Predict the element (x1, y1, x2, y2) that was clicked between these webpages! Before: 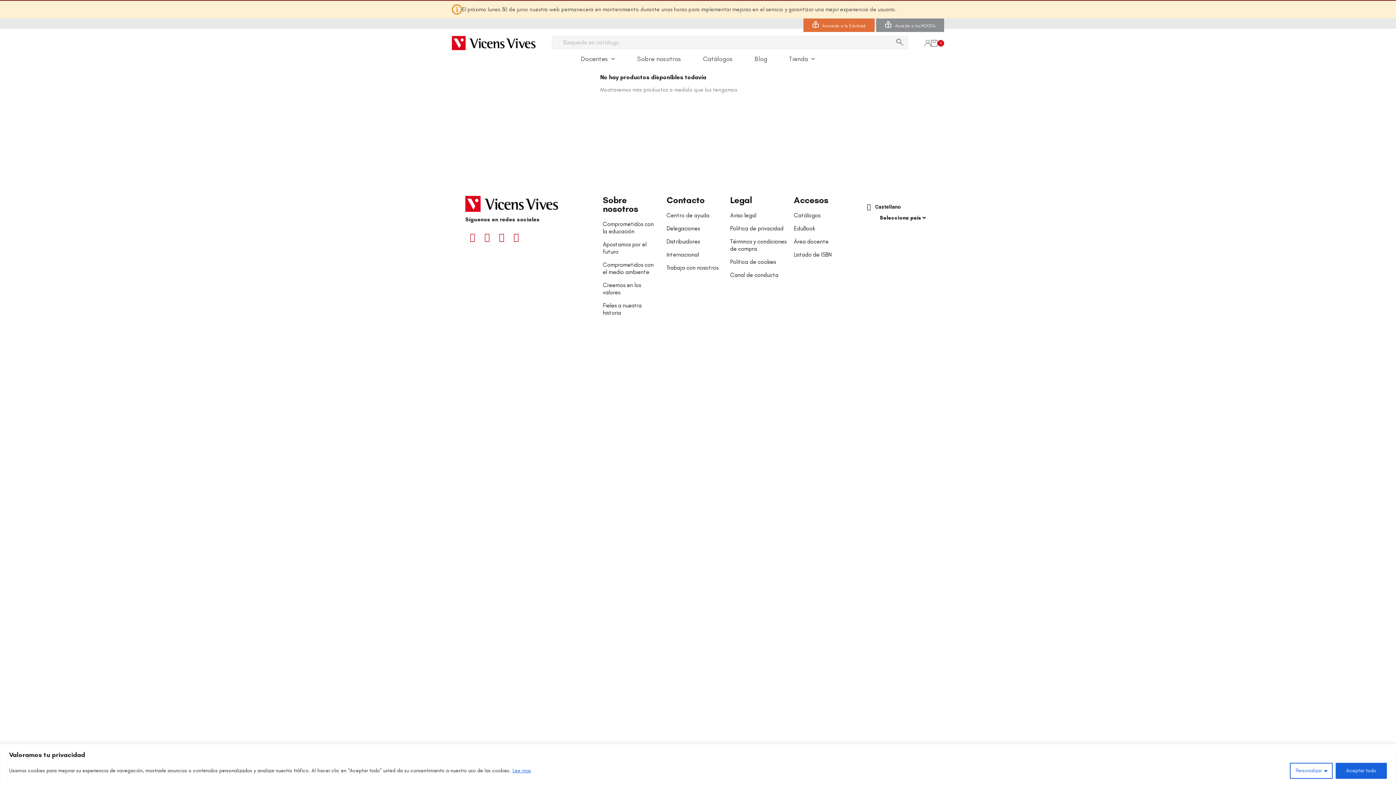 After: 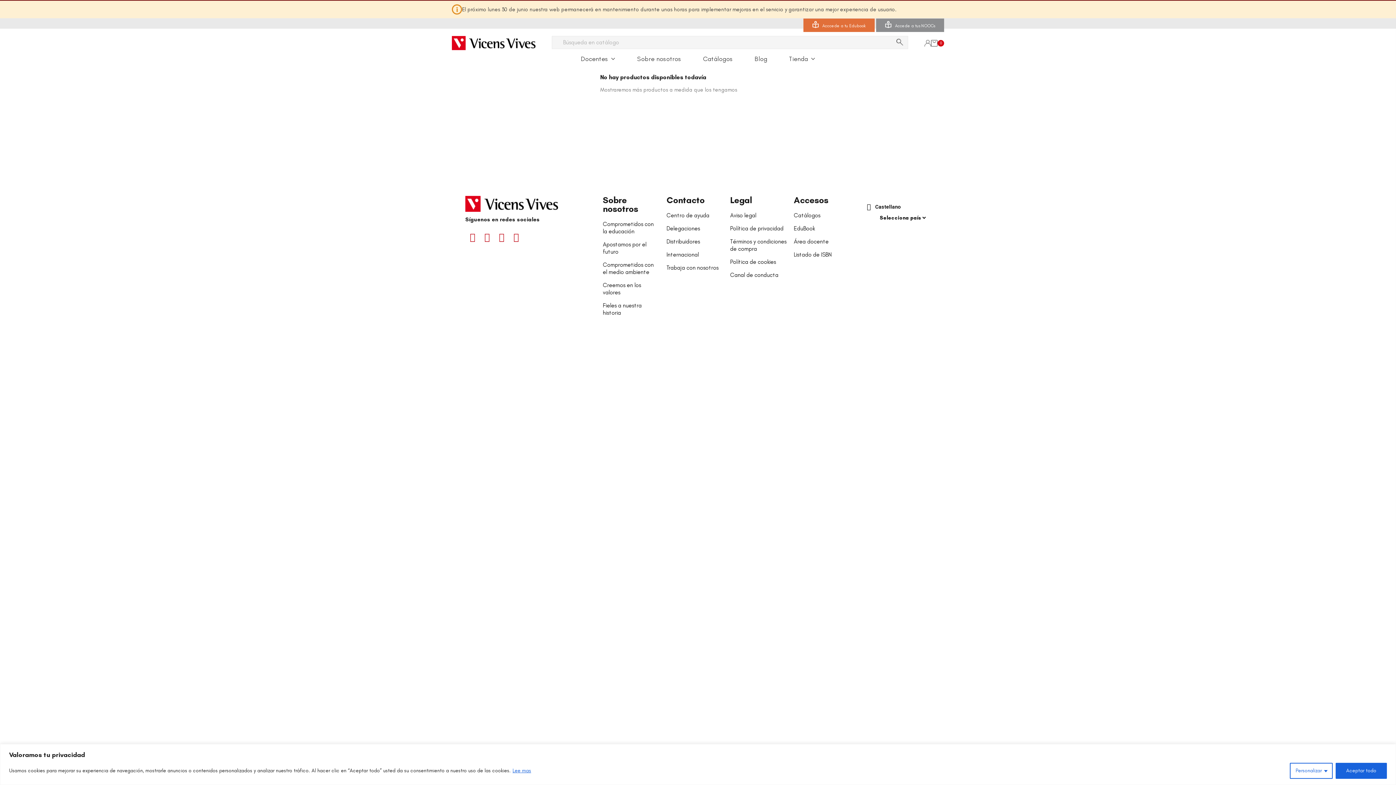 Action: bbox: (794, 238, 850, 245) label: Área docente